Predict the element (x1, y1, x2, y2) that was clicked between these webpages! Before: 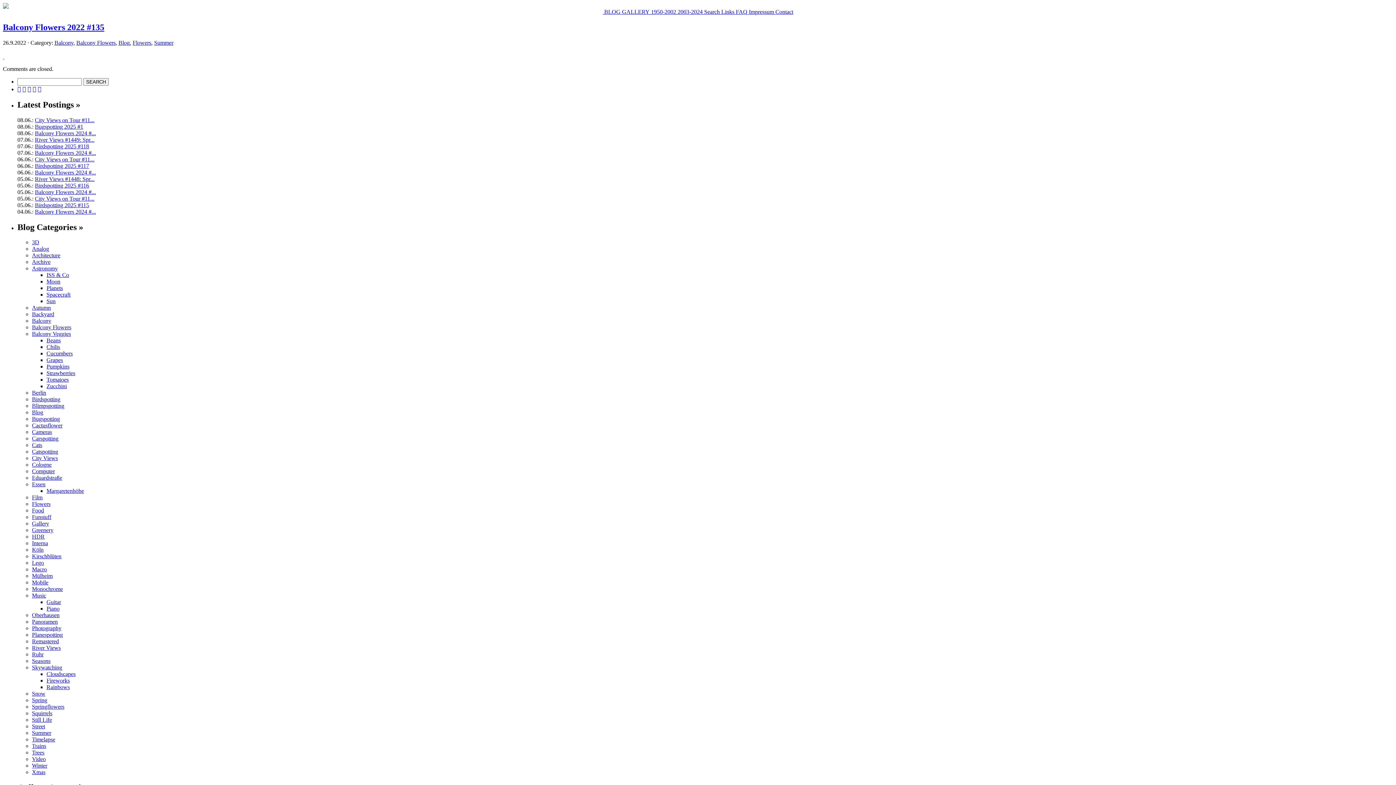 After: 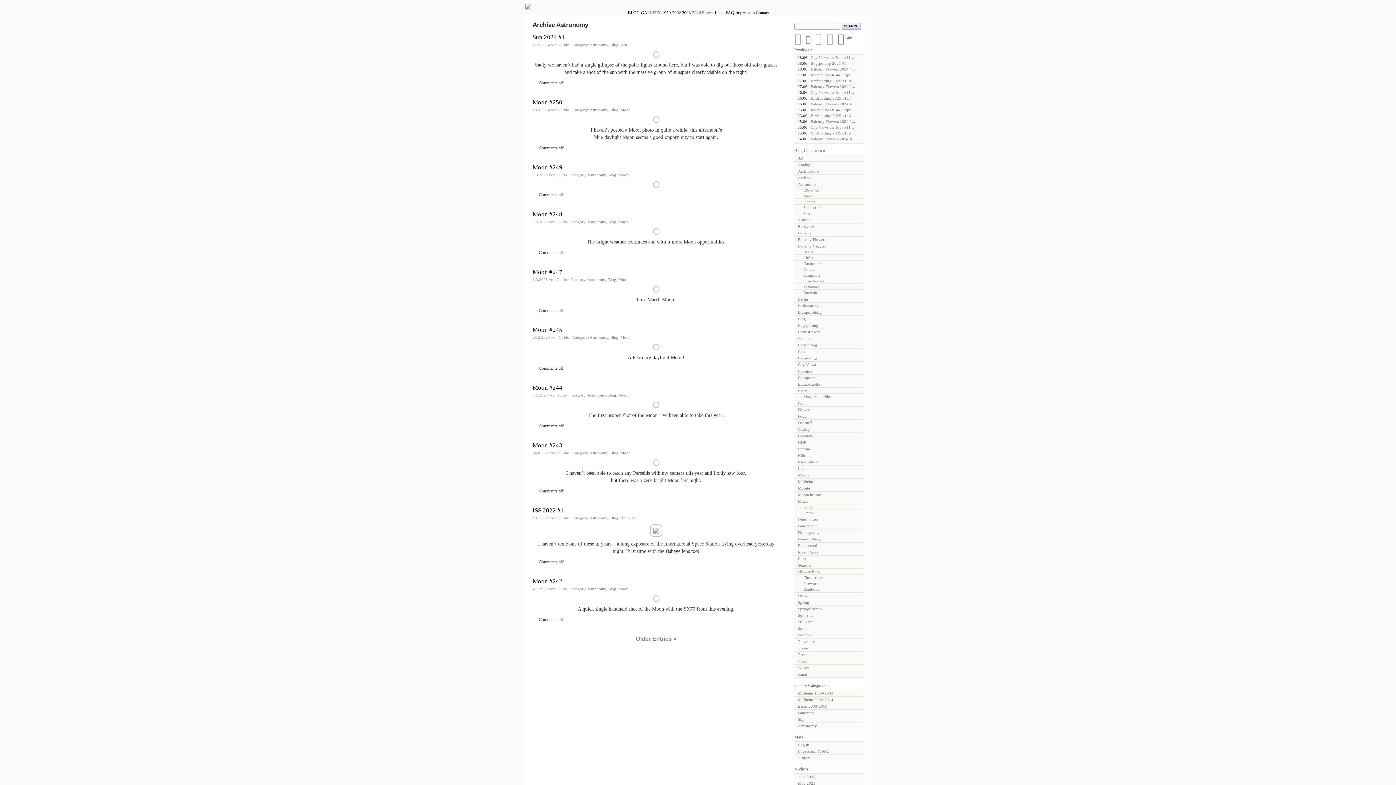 Action: bbox: (32, 265, 57, 271) label: Astronomy